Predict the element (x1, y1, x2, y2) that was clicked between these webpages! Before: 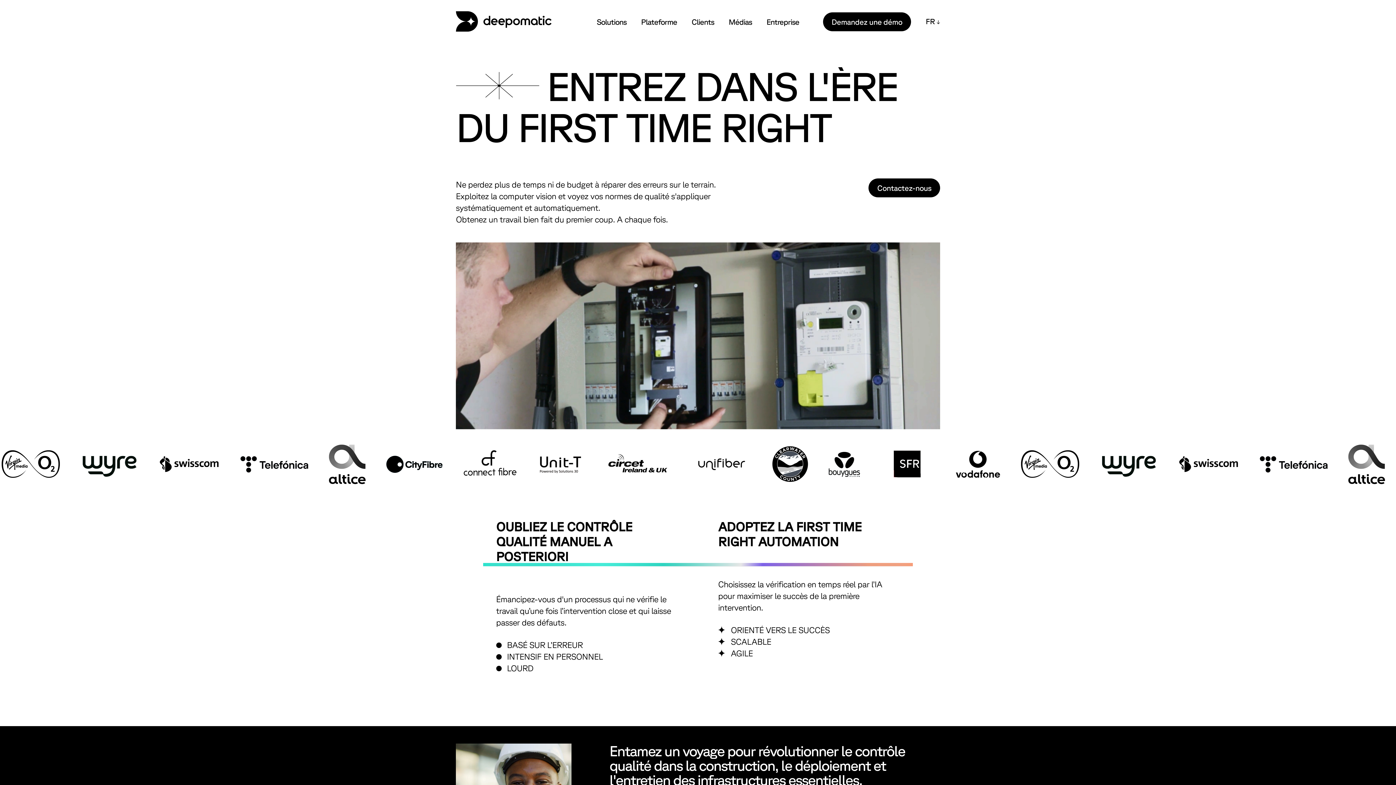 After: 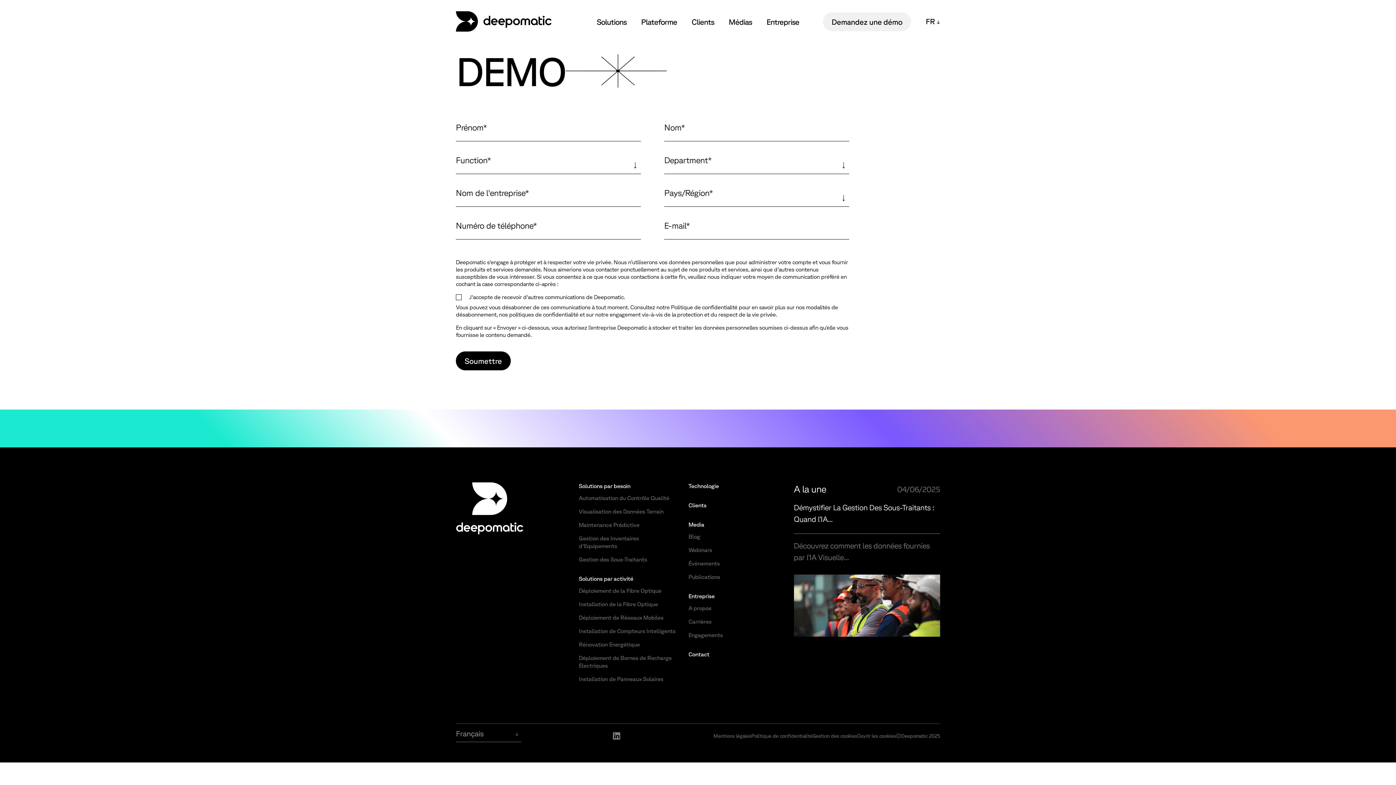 Action: bbox: (823, 12, 911, 31) label: Demandez une démo